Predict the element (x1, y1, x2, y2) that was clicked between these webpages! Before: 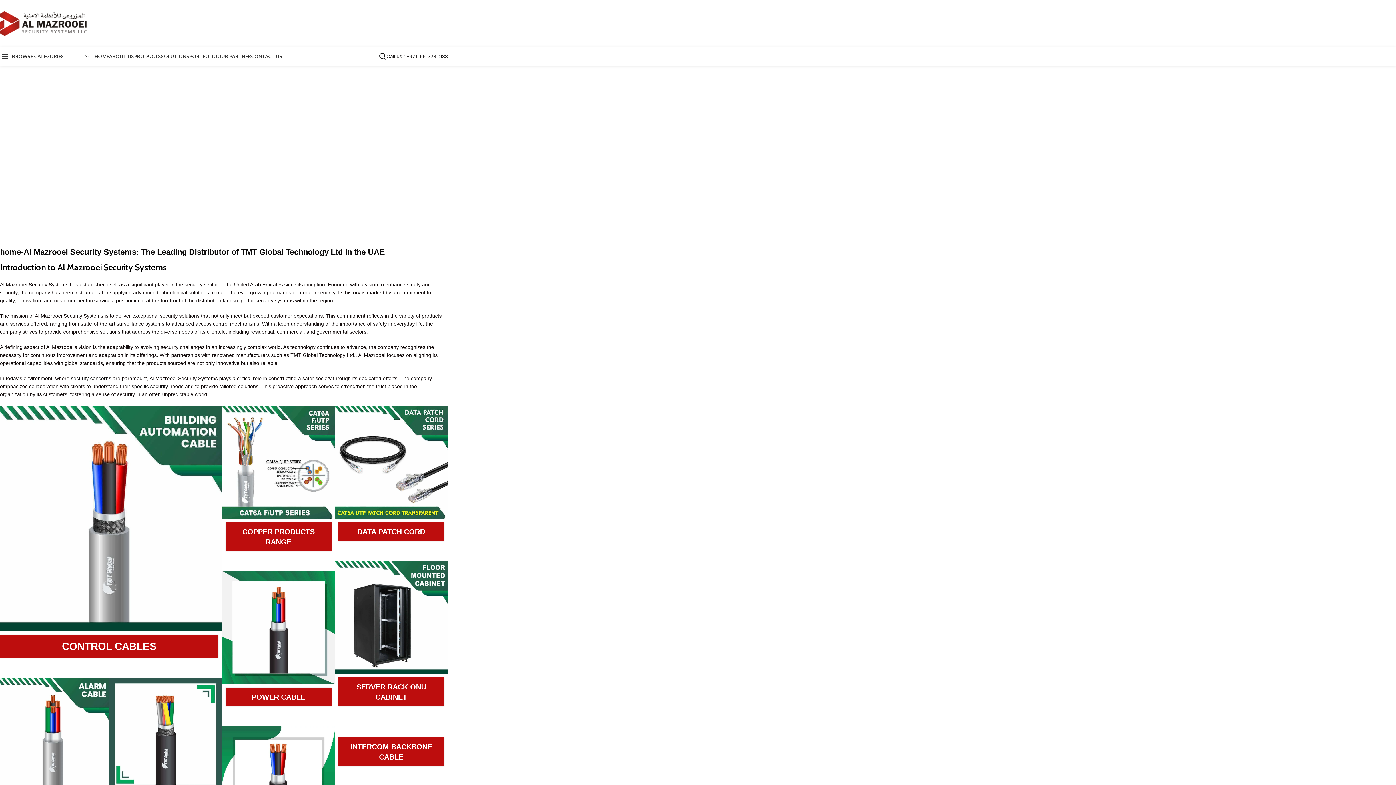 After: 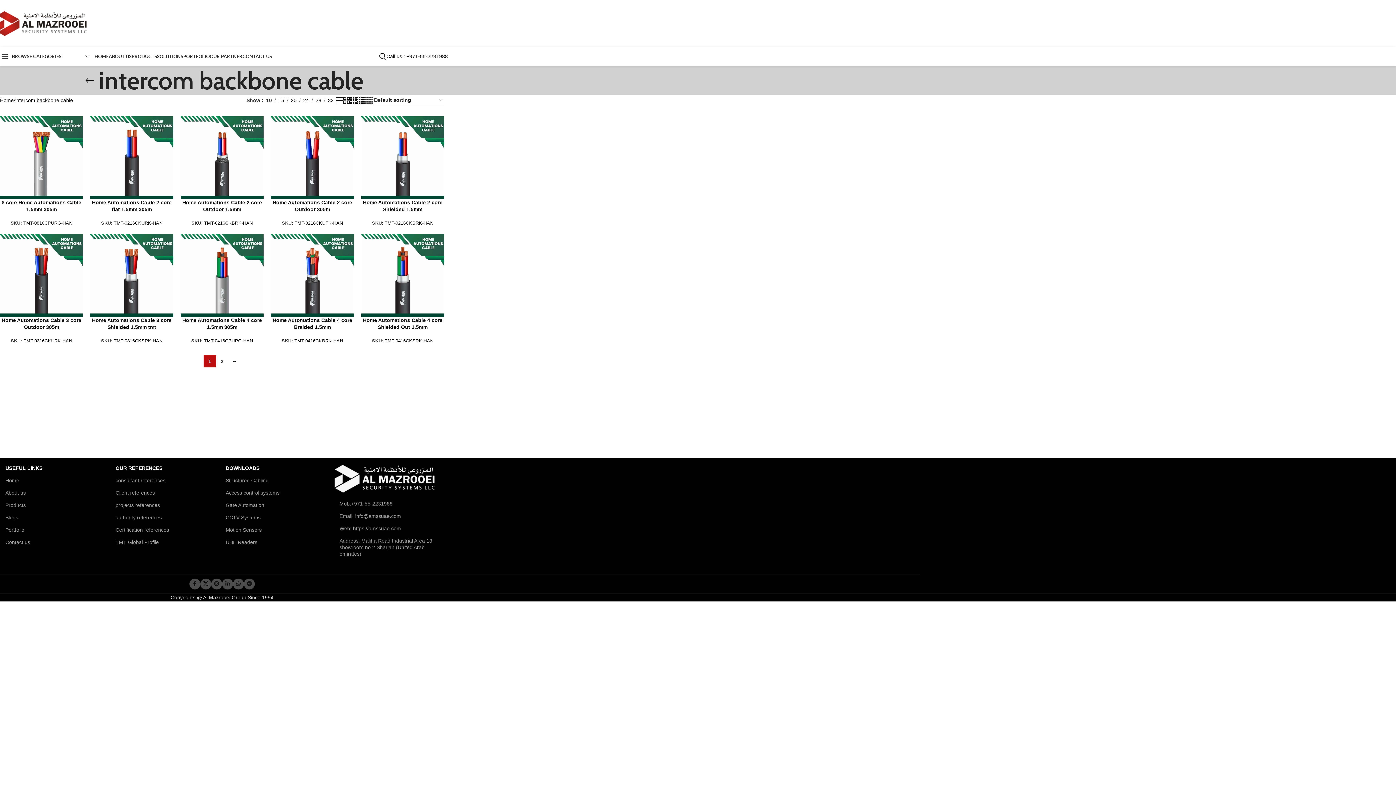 Action: bbox: (370, 768, 412, 774) label: 20 PRODUCTS